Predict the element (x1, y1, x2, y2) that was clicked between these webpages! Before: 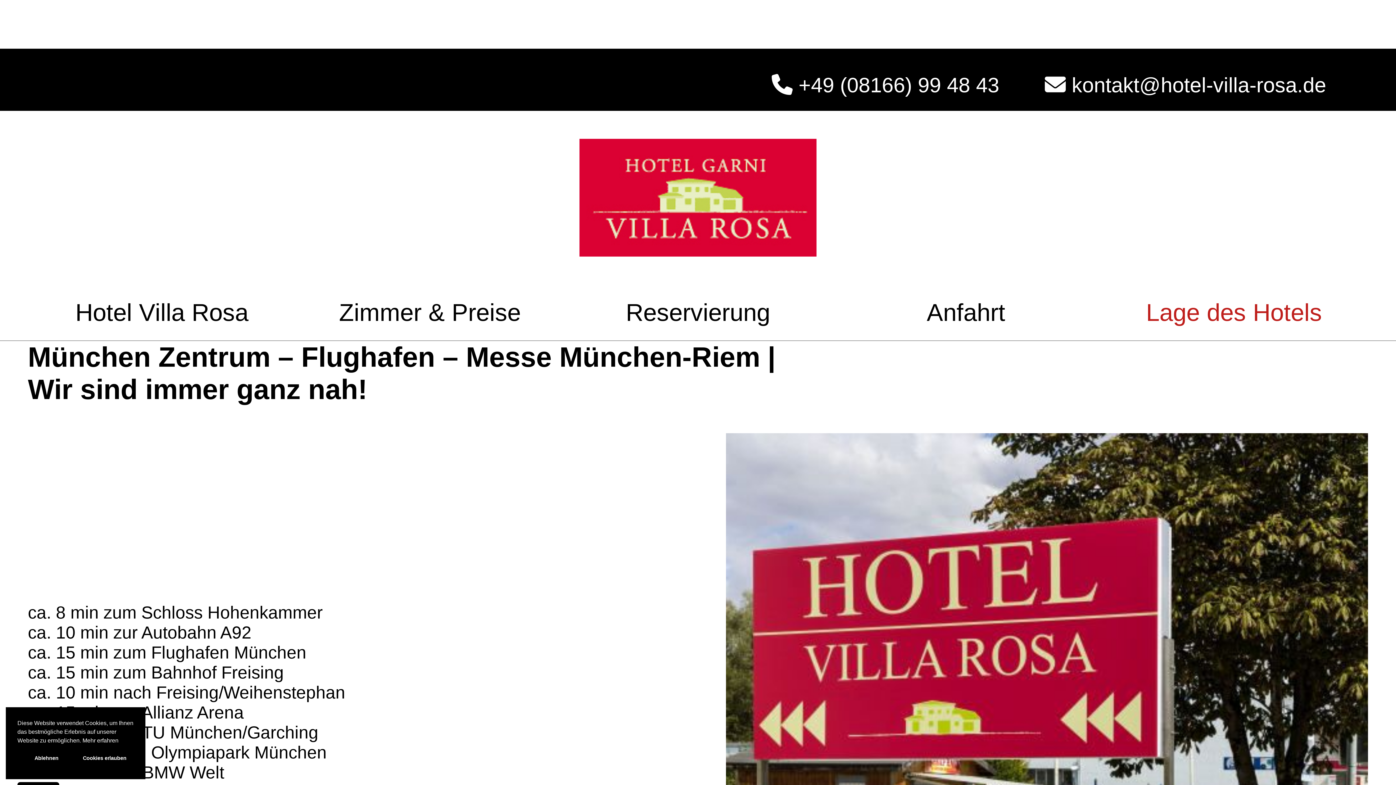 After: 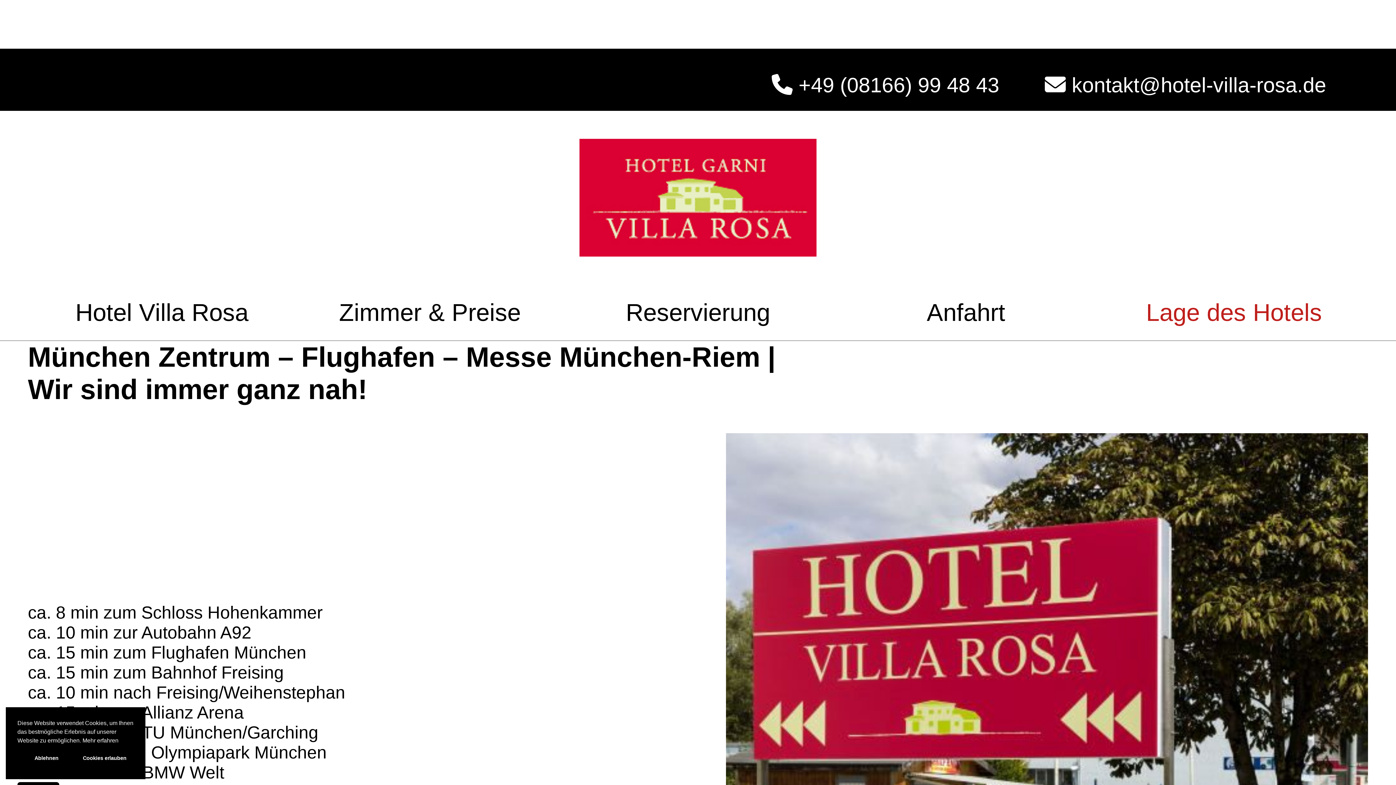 Action: label:  kontakt@hotel-villa-rosa.de bbox: (1045, 73, 1326, 97)